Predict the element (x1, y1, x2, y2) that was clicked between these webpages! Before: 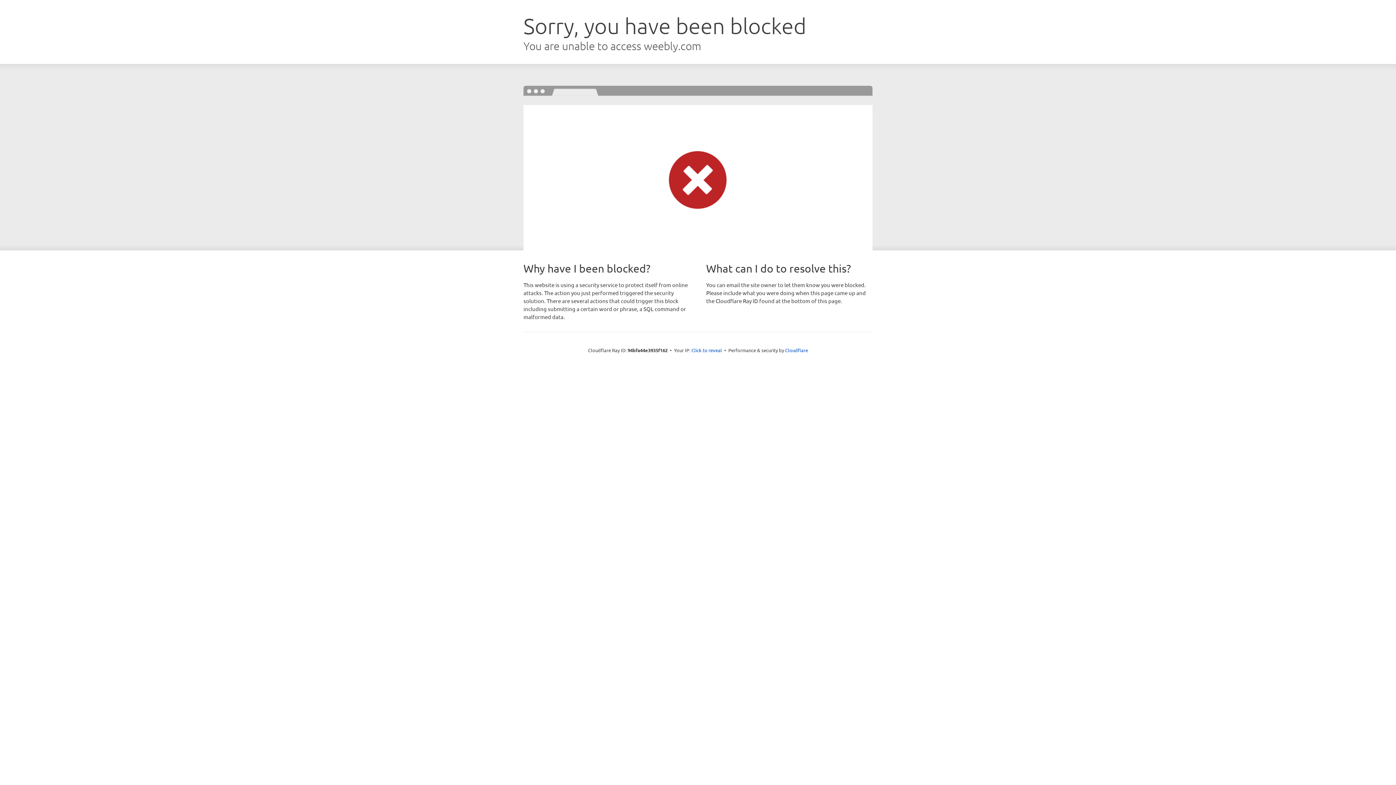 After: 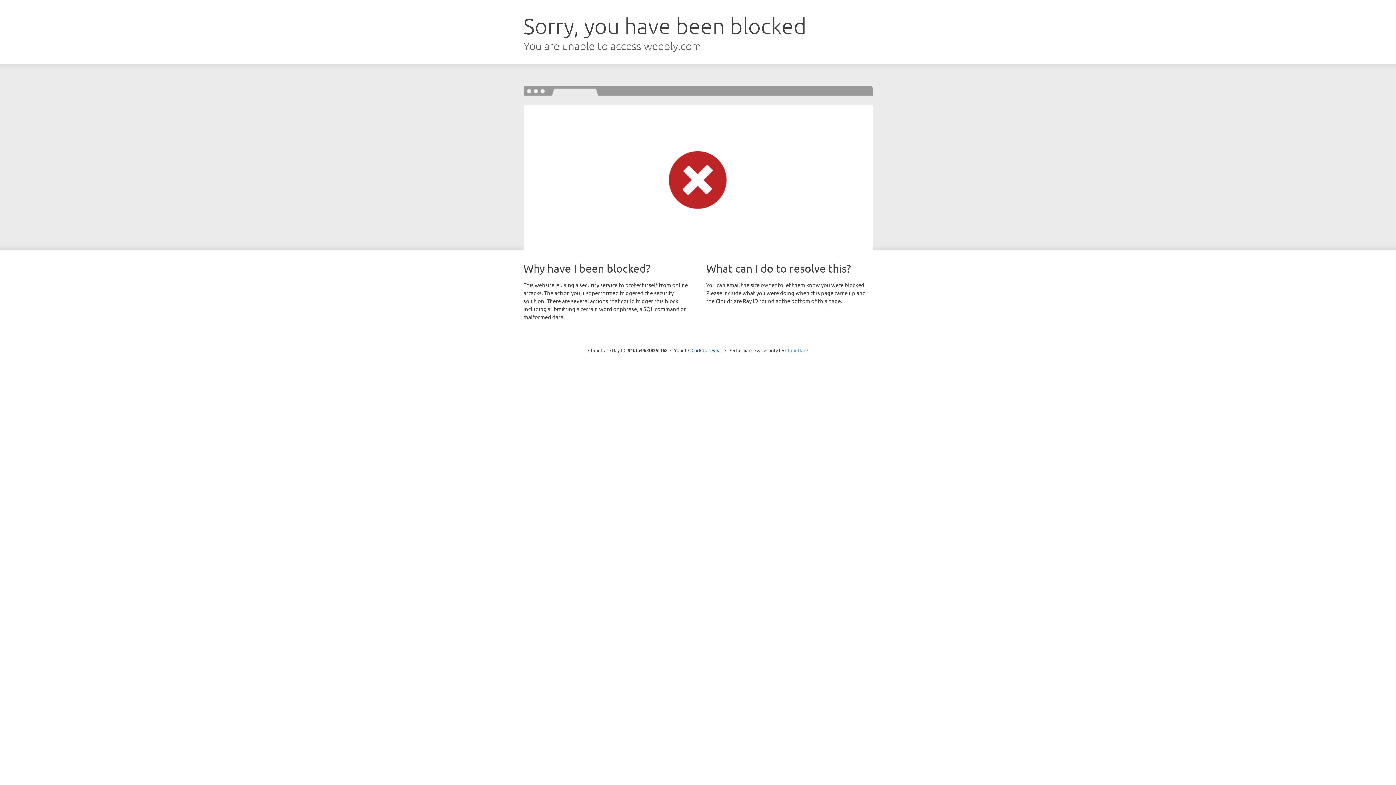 Action: label: Cloudflare bbox: (785, 347, 808, 353)